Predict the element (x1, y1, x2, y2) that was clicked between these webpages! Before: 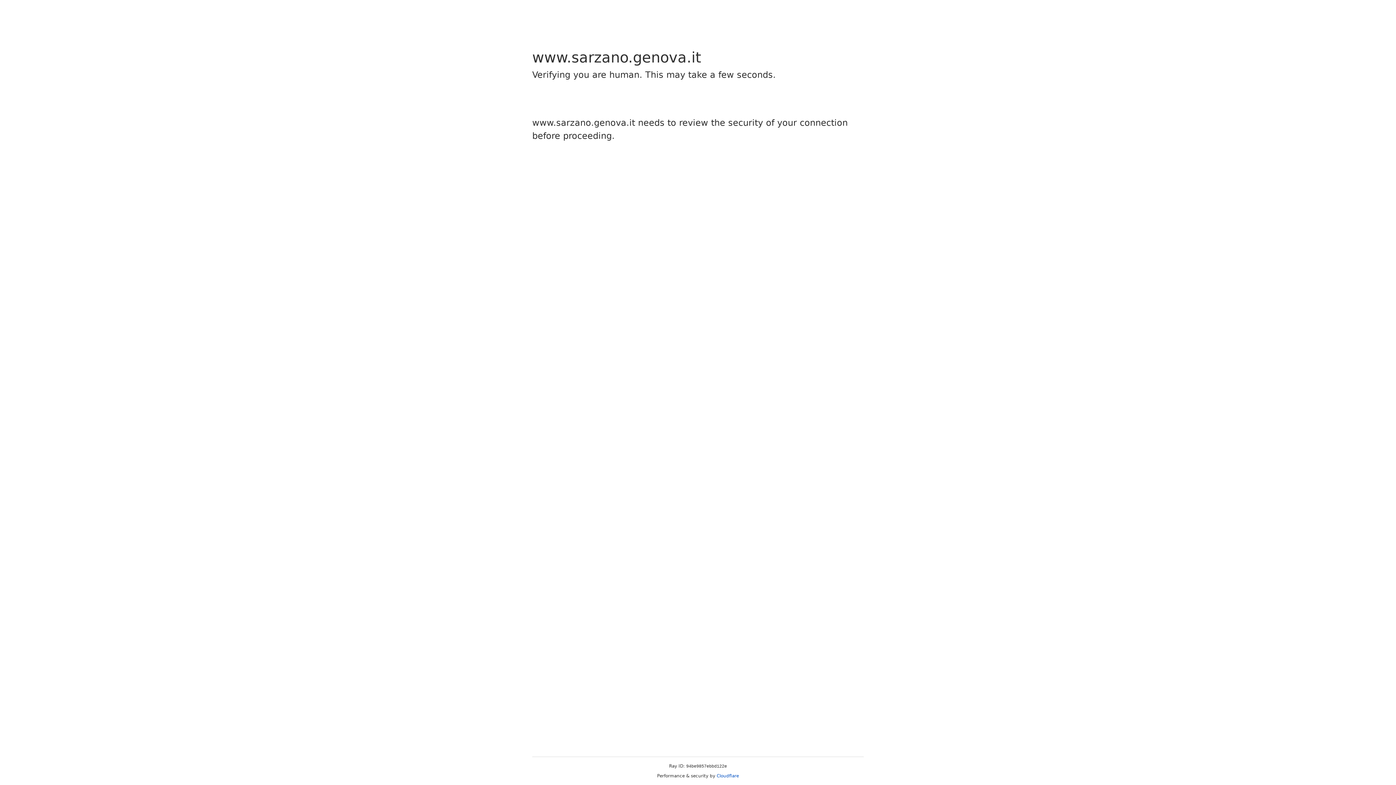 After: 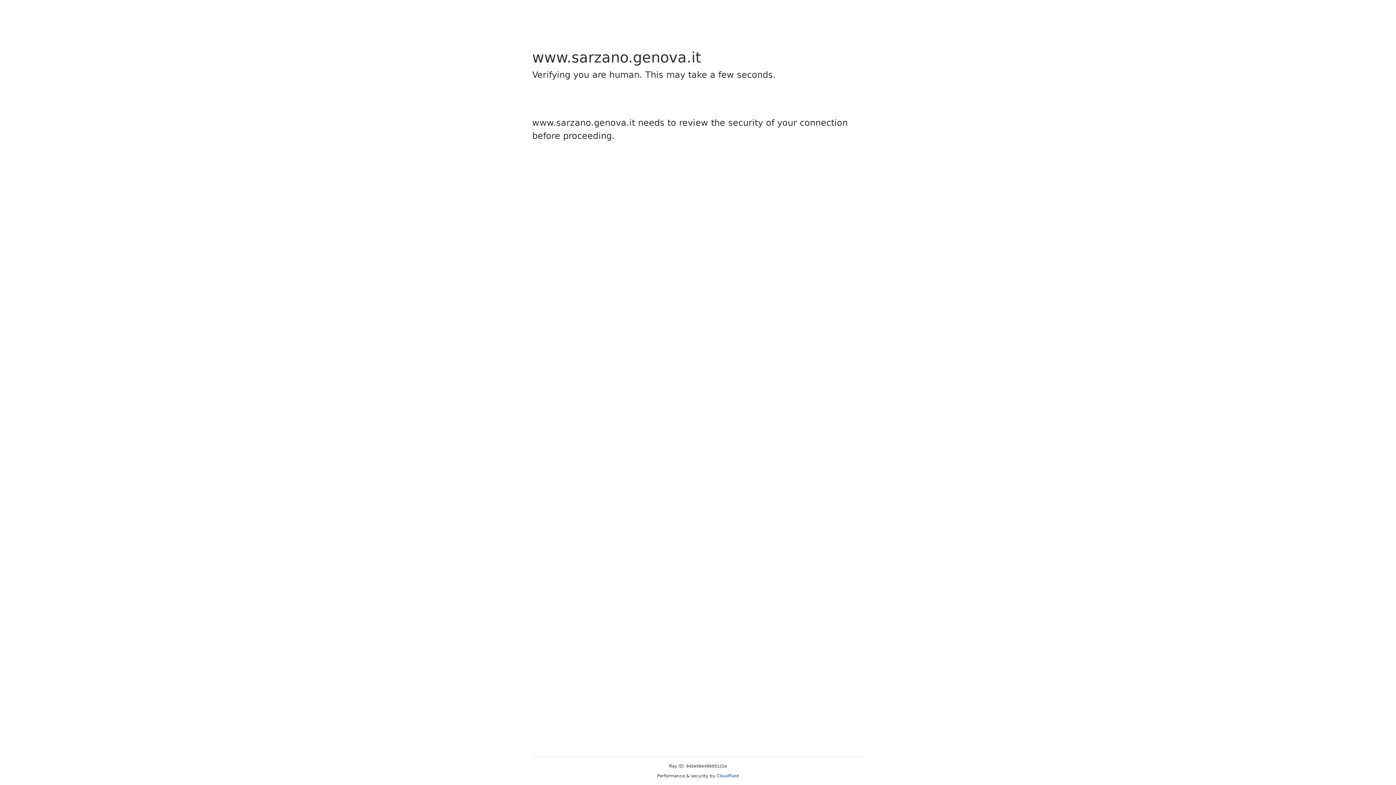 Action: label: Cloudflare bbox: (716, 773, 739, 778)